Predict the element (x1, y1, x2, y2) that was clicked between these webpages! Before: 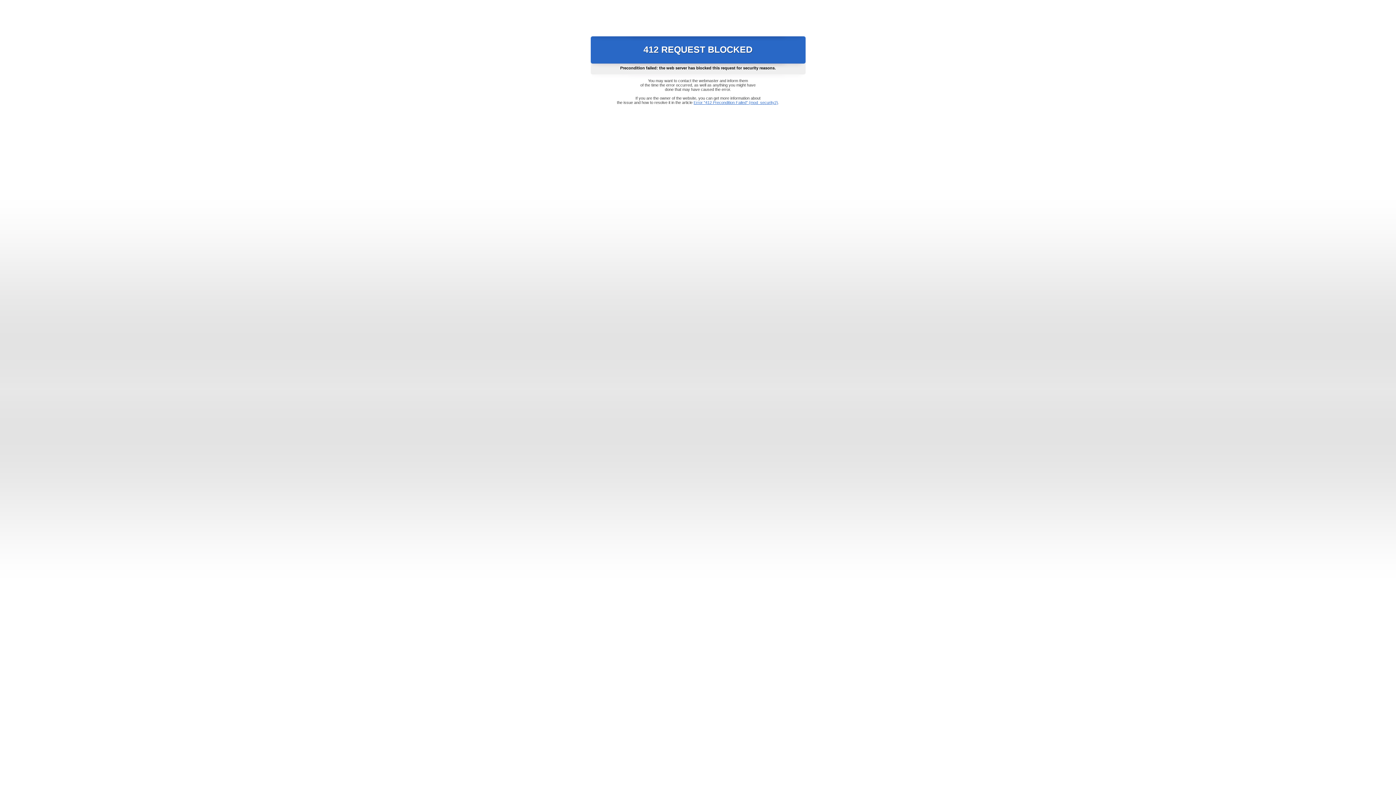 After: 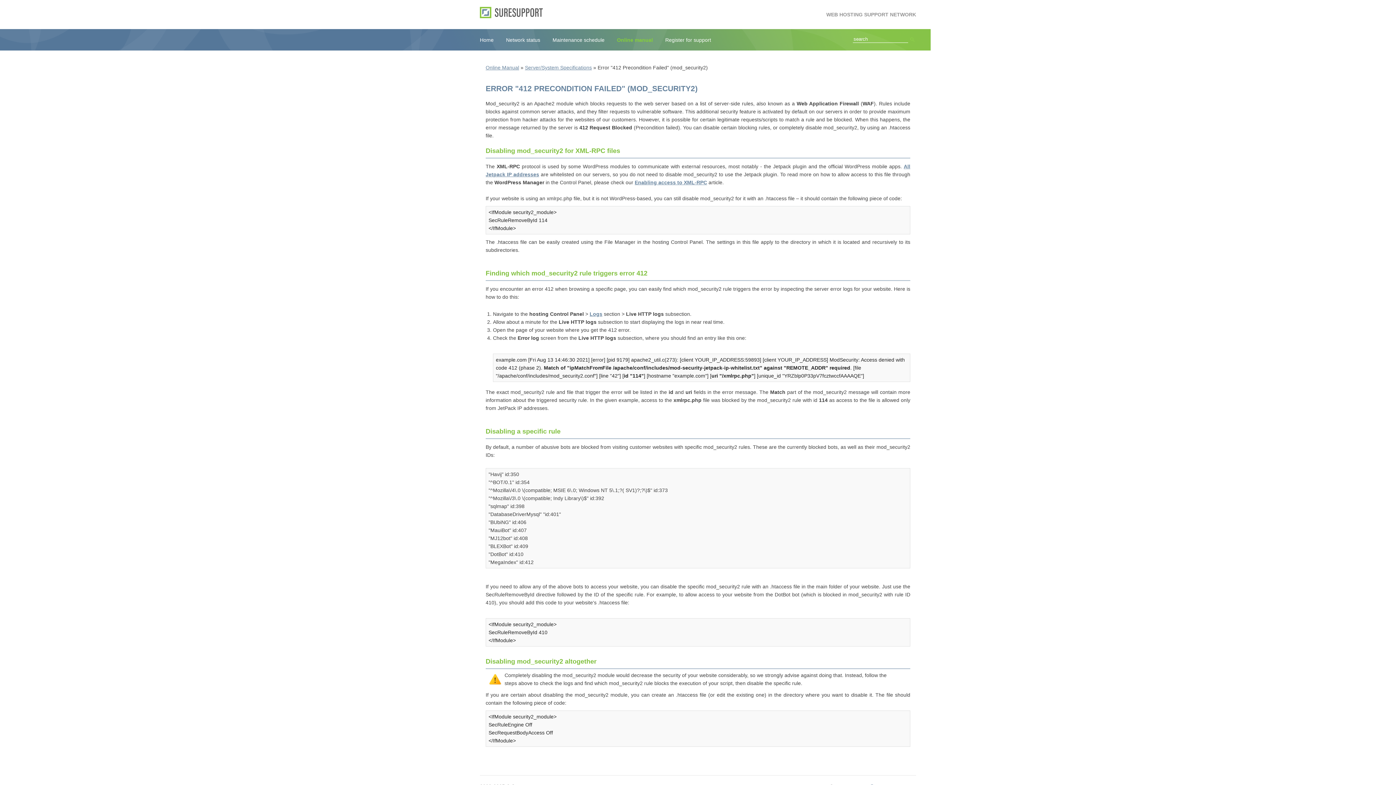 Action: bbox: (693, 100, 778, 104) label: Error "412 Precondition Failed" (mod_security2)